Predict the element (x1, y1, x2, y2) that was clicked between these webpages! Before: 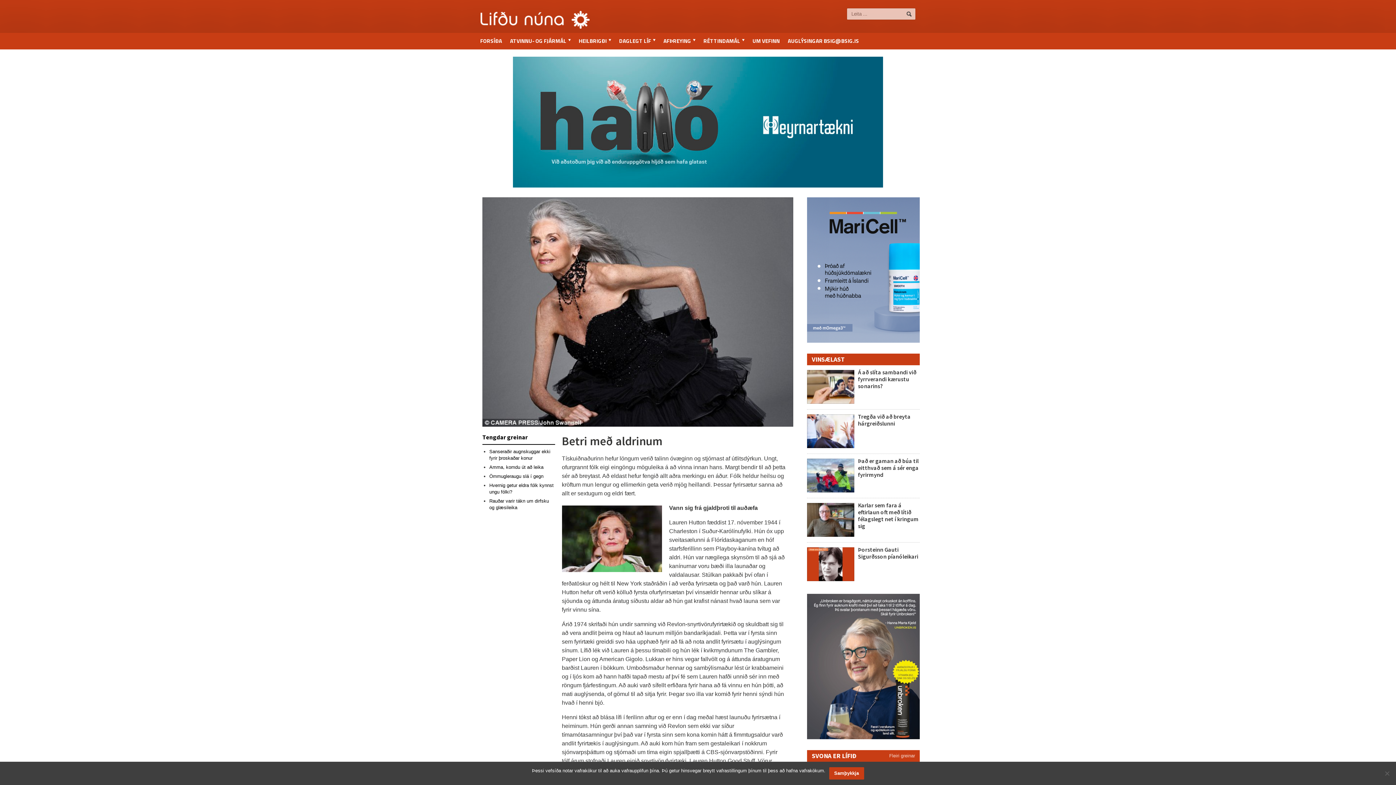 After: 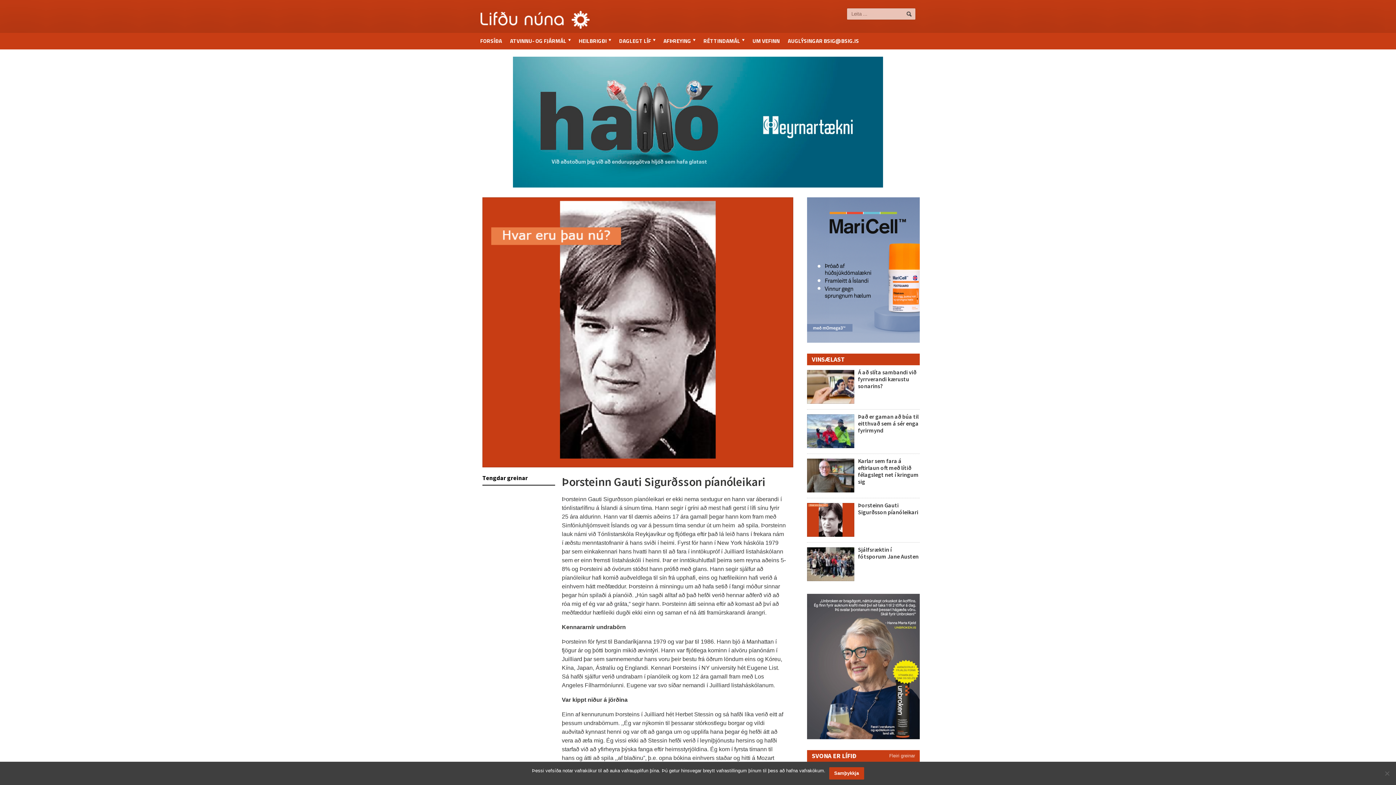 Action: bbox: (807, 547, 854, 581)